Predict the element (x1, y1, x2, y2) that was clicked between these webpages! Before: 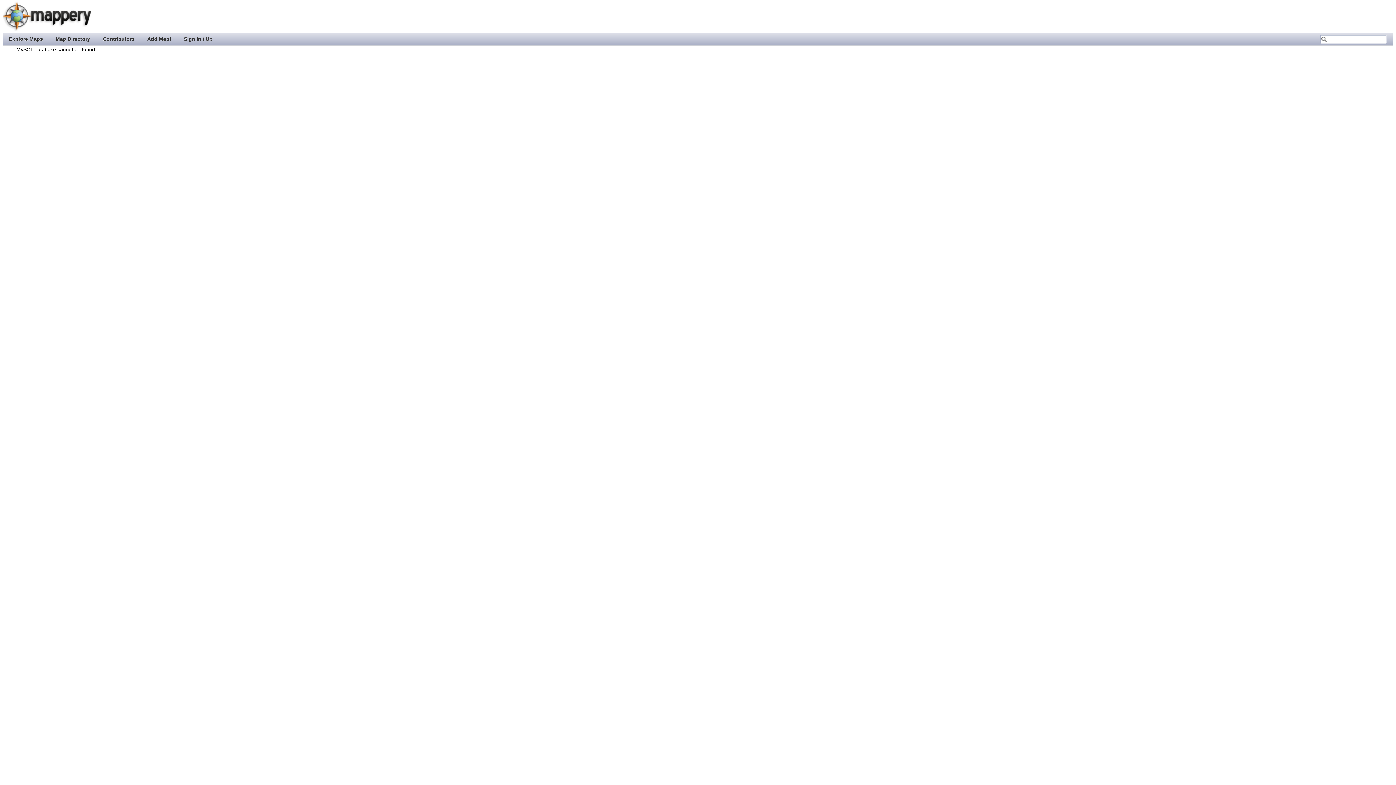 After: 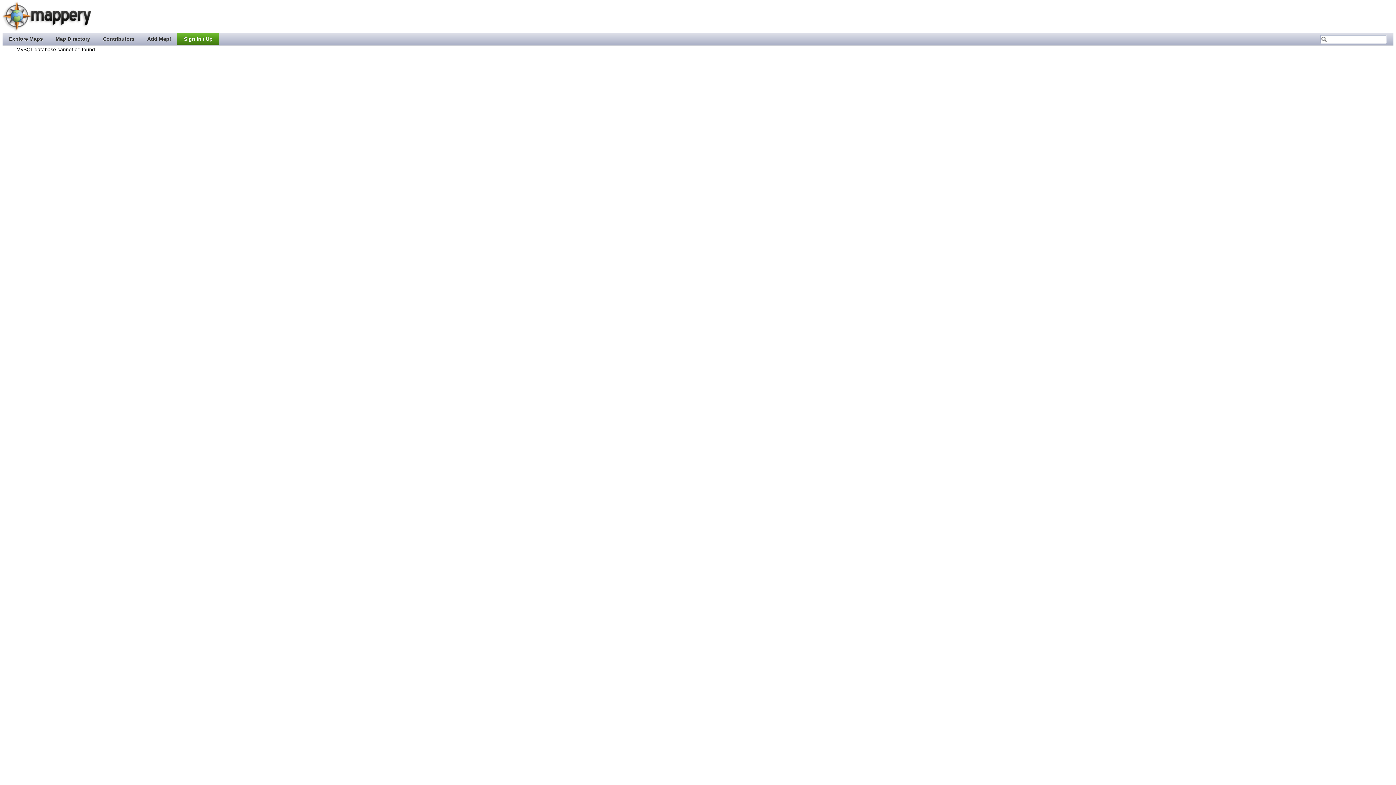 Action: label: Sign In / Up bbox: (177, 32, 218, 44)